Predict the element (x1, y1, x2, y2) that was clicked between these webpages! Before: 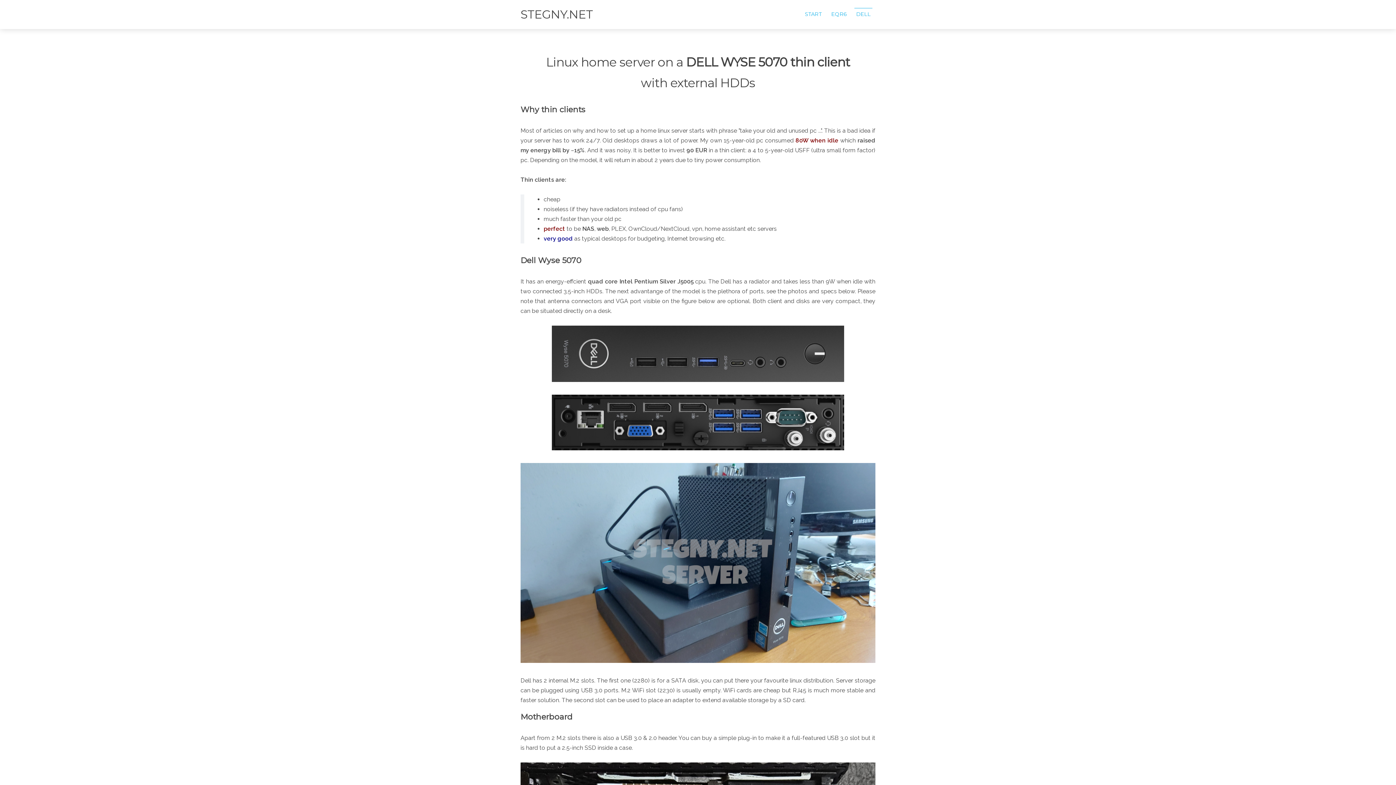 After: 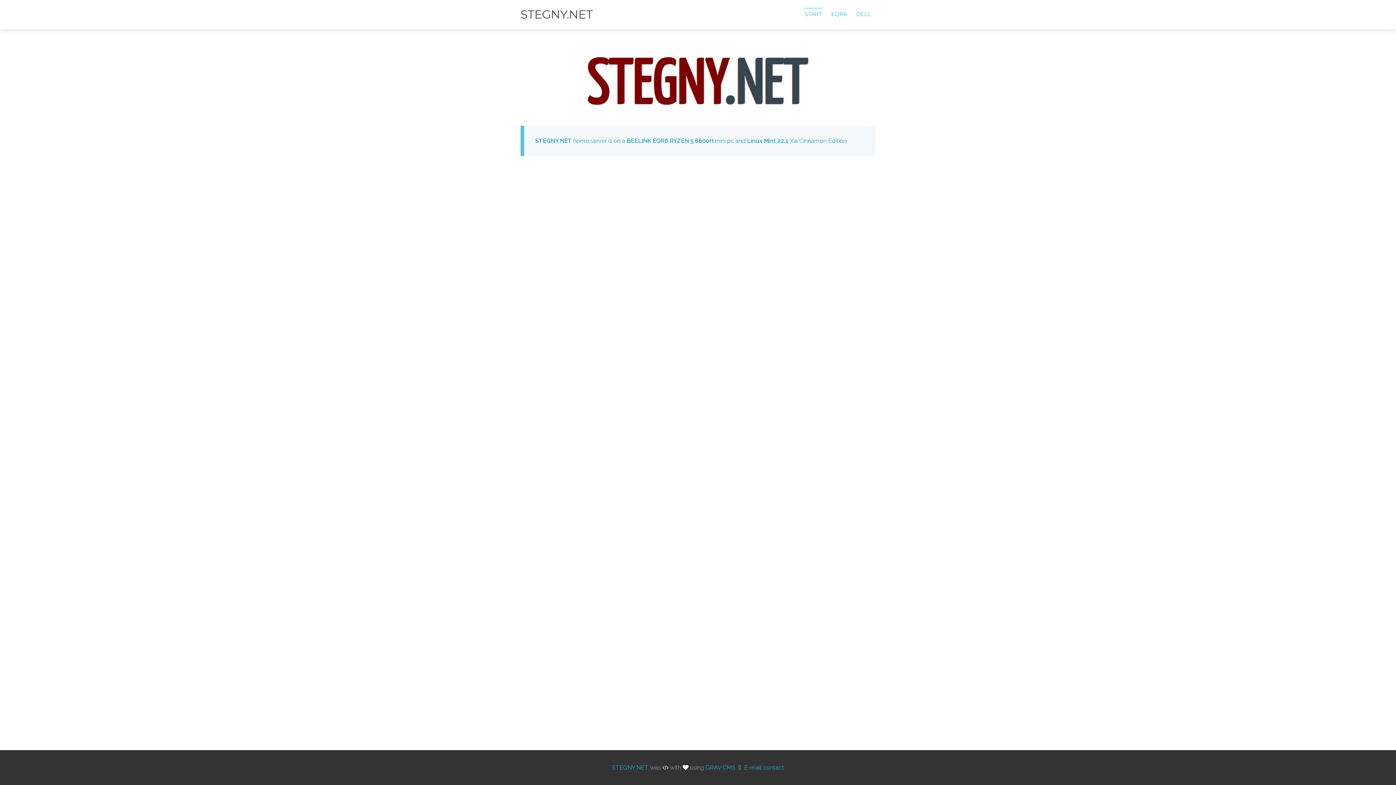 Action: label: START bbox: (800, 8, 826, 20)